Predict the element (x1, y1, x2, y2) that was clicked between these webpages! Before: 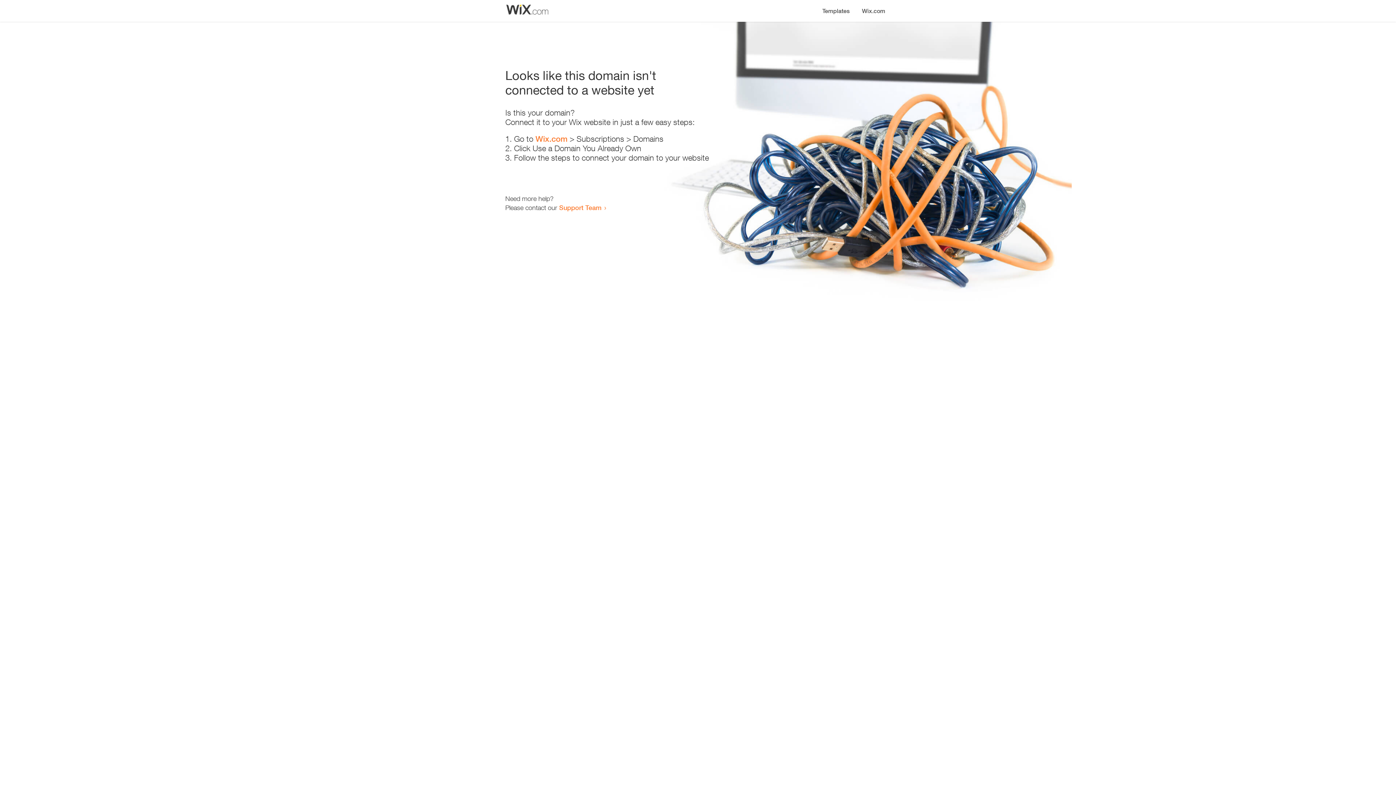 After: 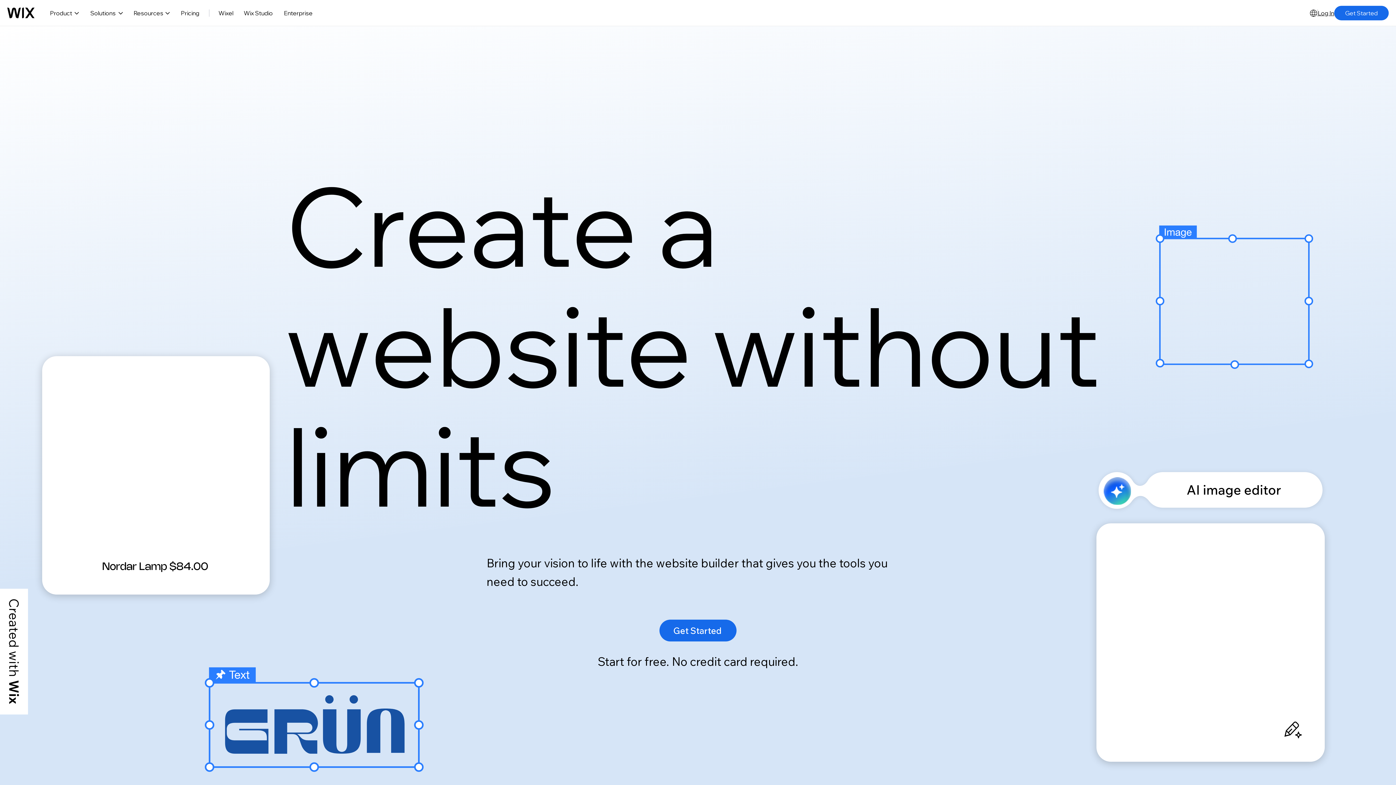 Action: label: Wix.com bbox: (856, 0, 890, 14)